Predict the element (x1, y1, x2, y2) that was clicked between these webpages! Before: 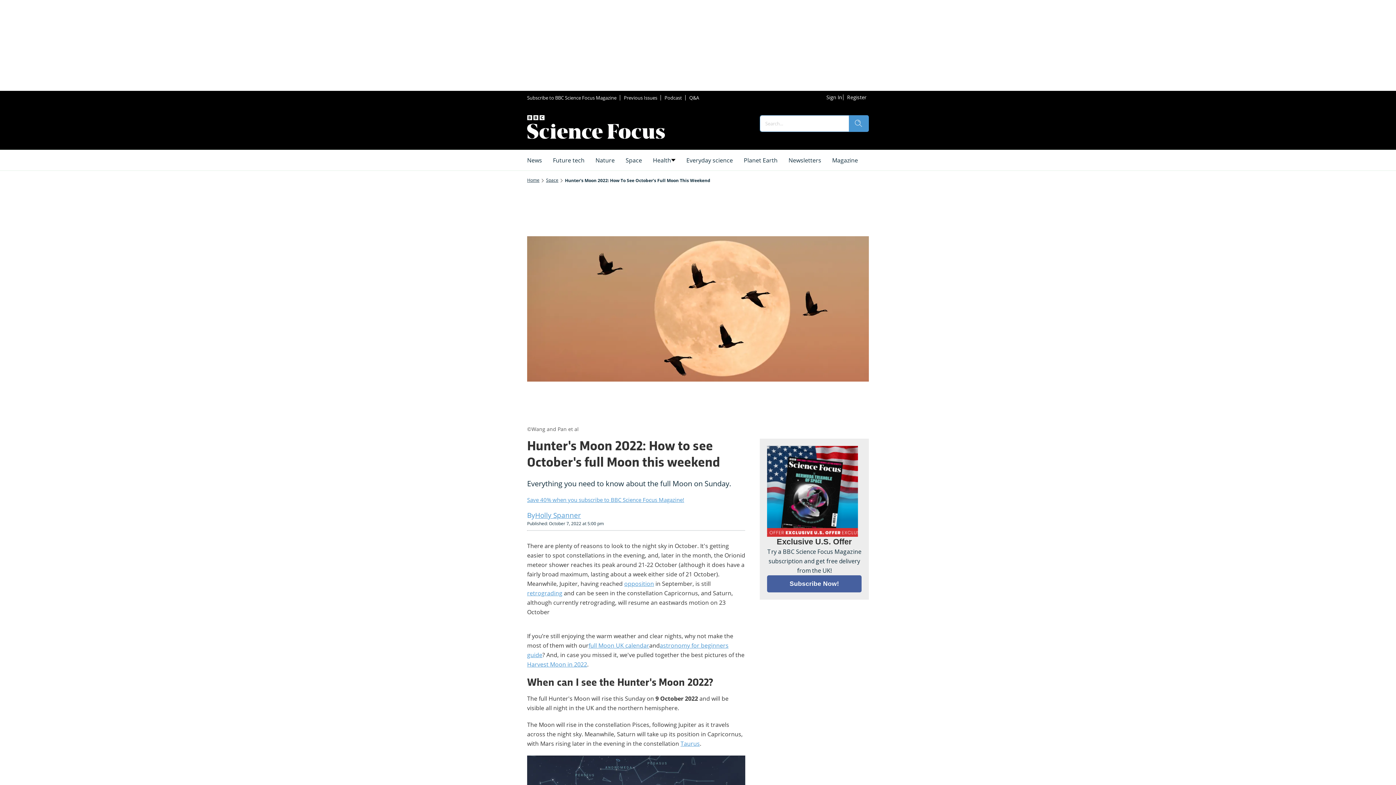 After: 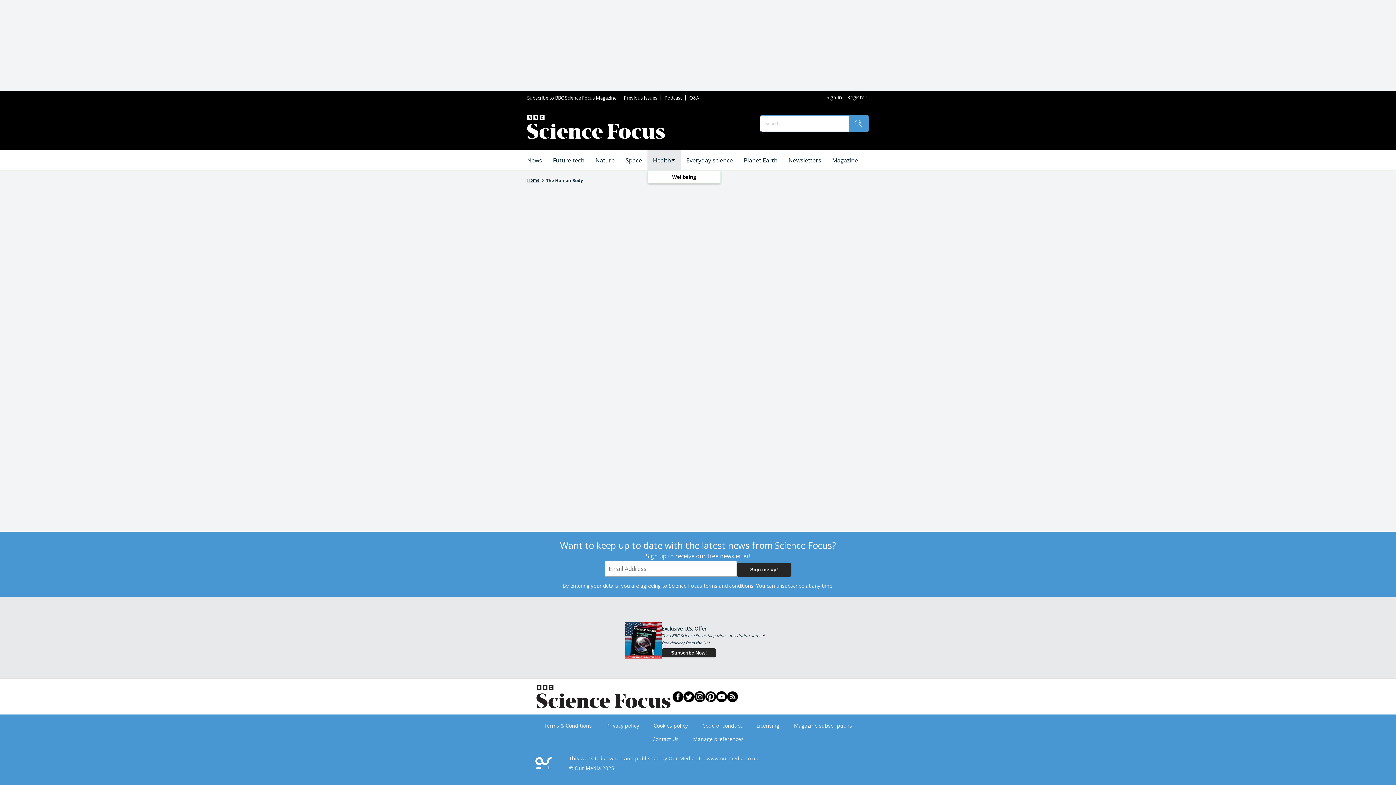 Action: label: Health bbox: (647, 150, 681, 170)